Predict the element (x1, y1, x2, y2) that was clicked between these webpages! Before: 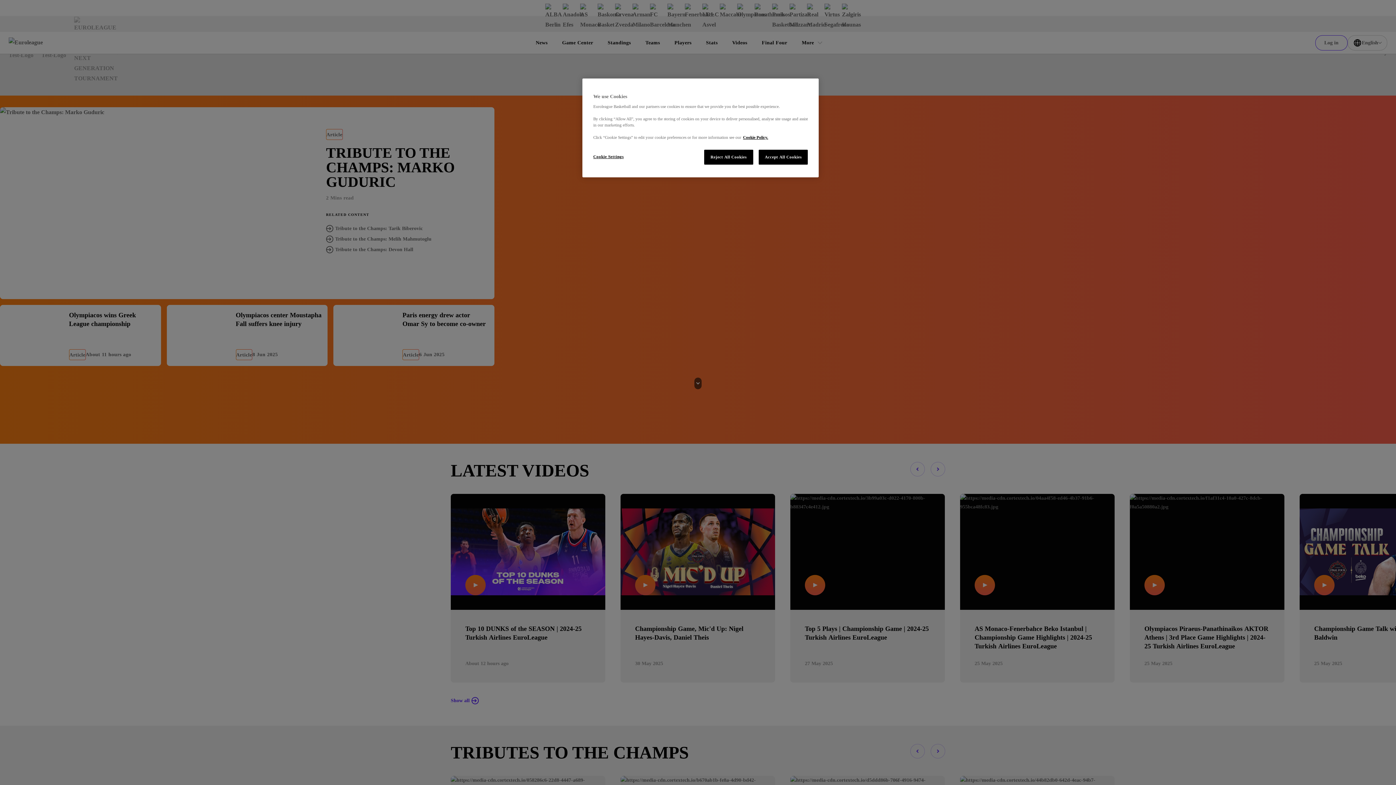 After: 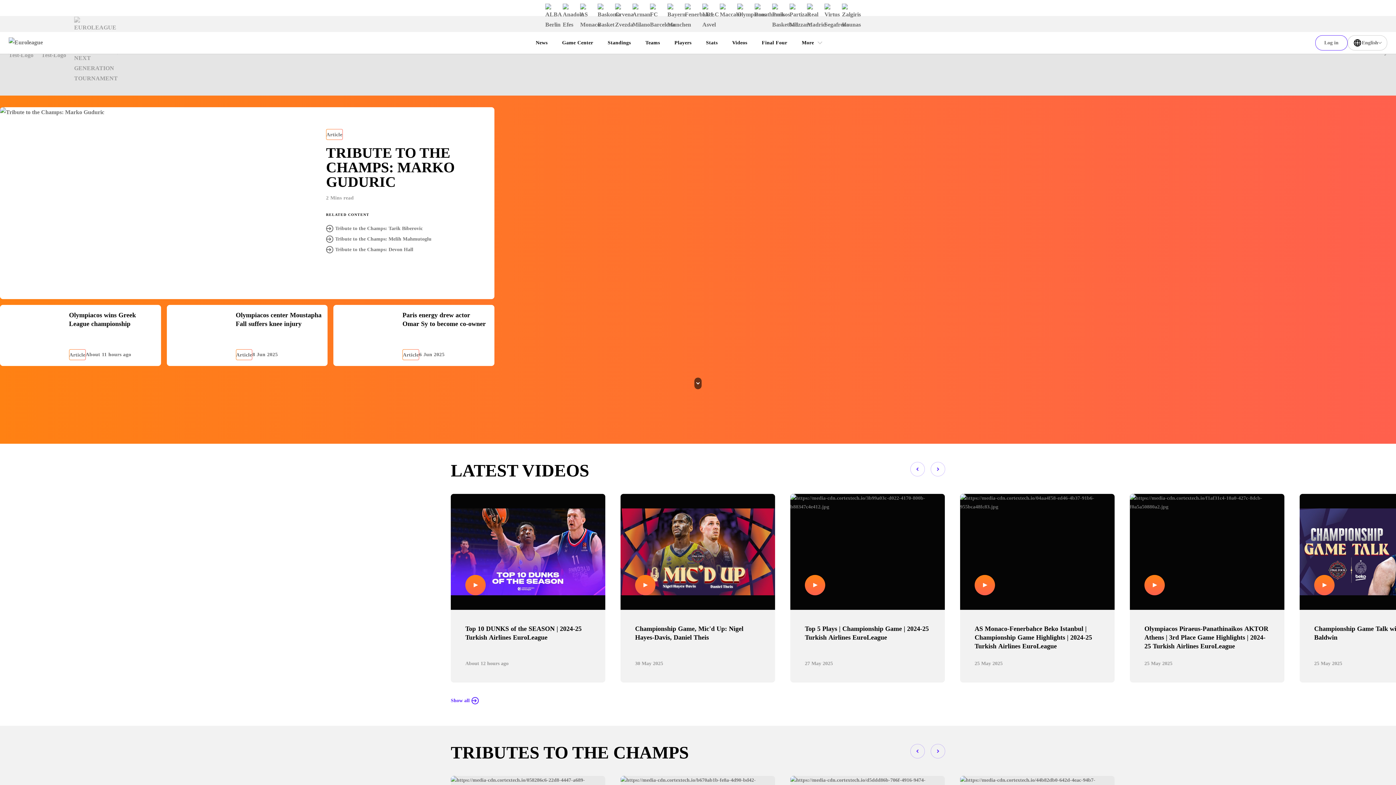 Action: bbox: (758, 149, 808, 164) label: Accept All Cookies